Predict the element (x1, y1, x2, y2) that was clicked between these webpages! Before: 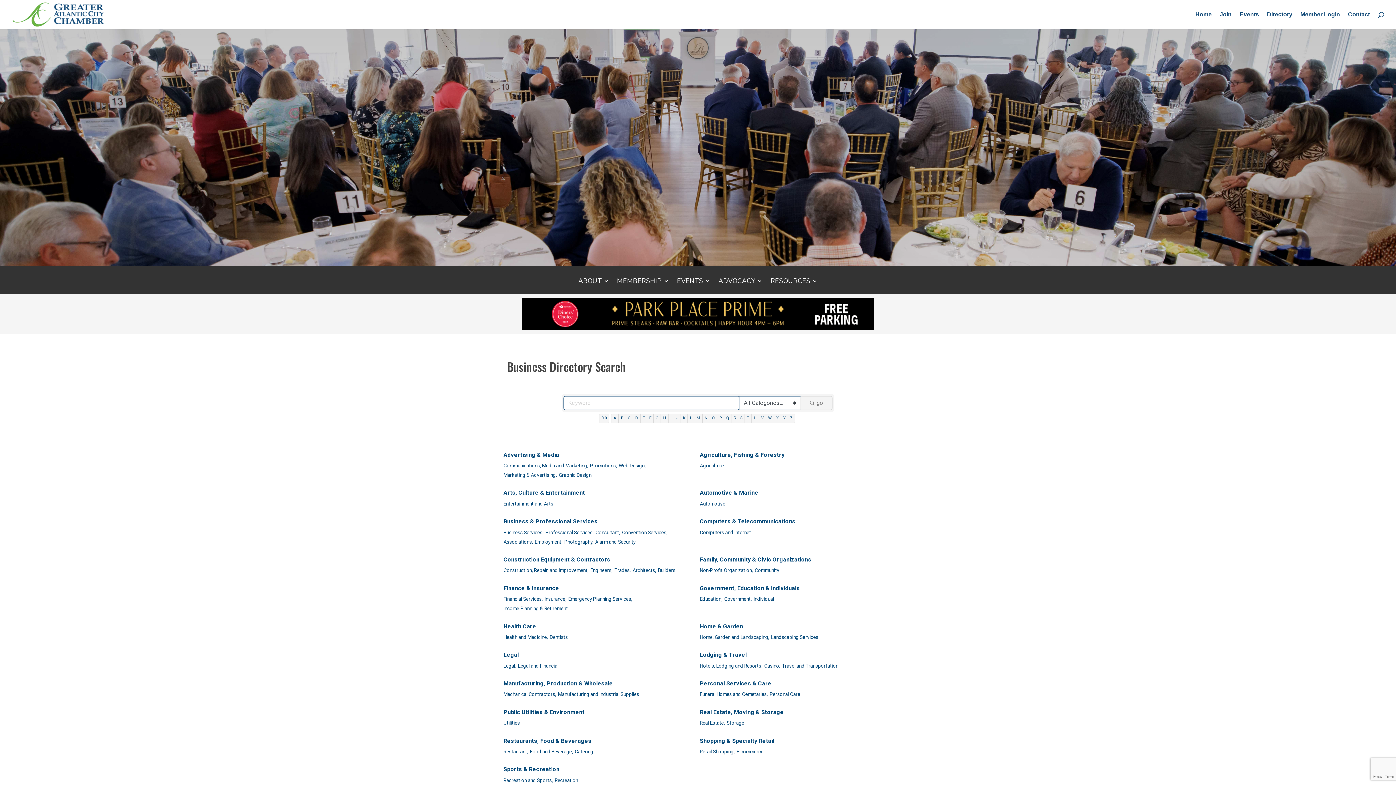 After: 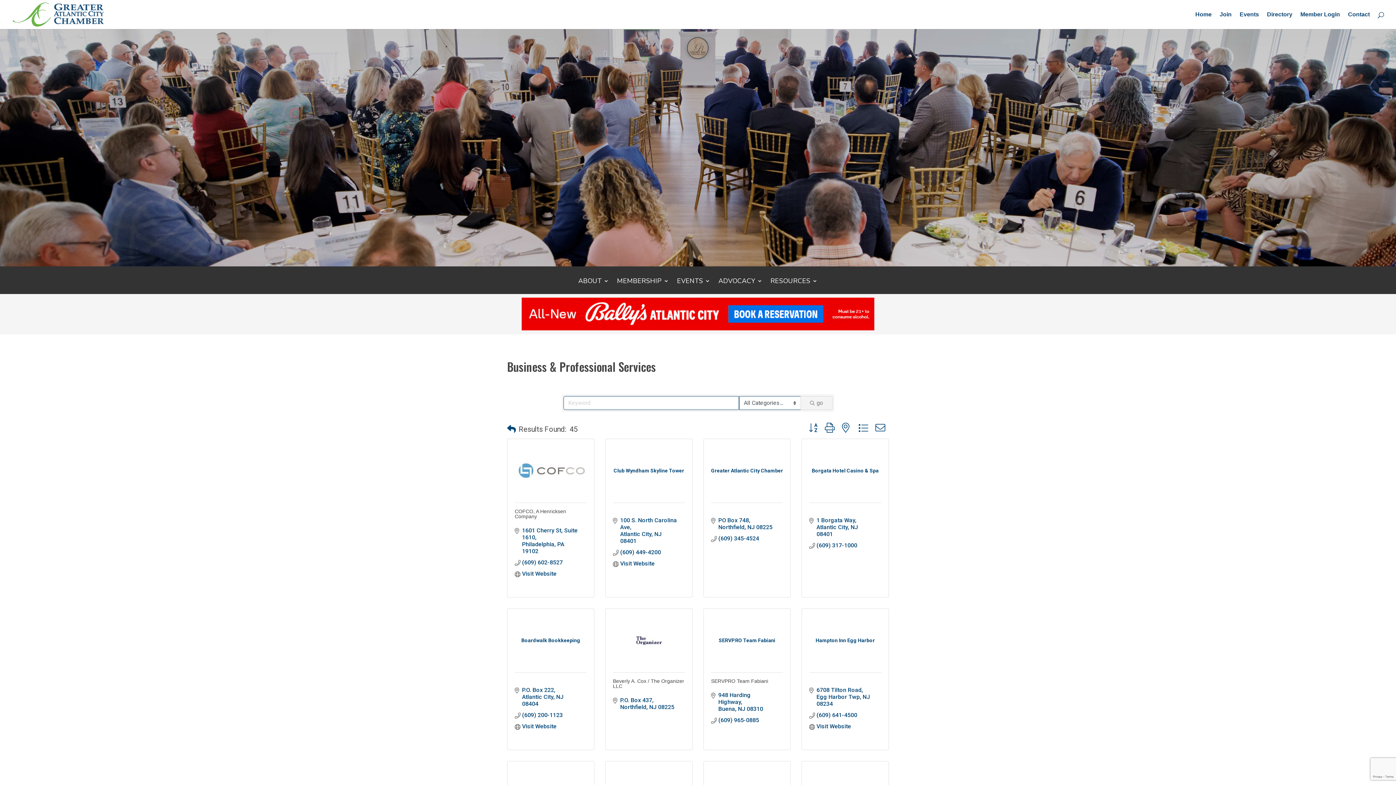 Action: label: Business & Professional Services bbox: (503, 517, 597, 526)